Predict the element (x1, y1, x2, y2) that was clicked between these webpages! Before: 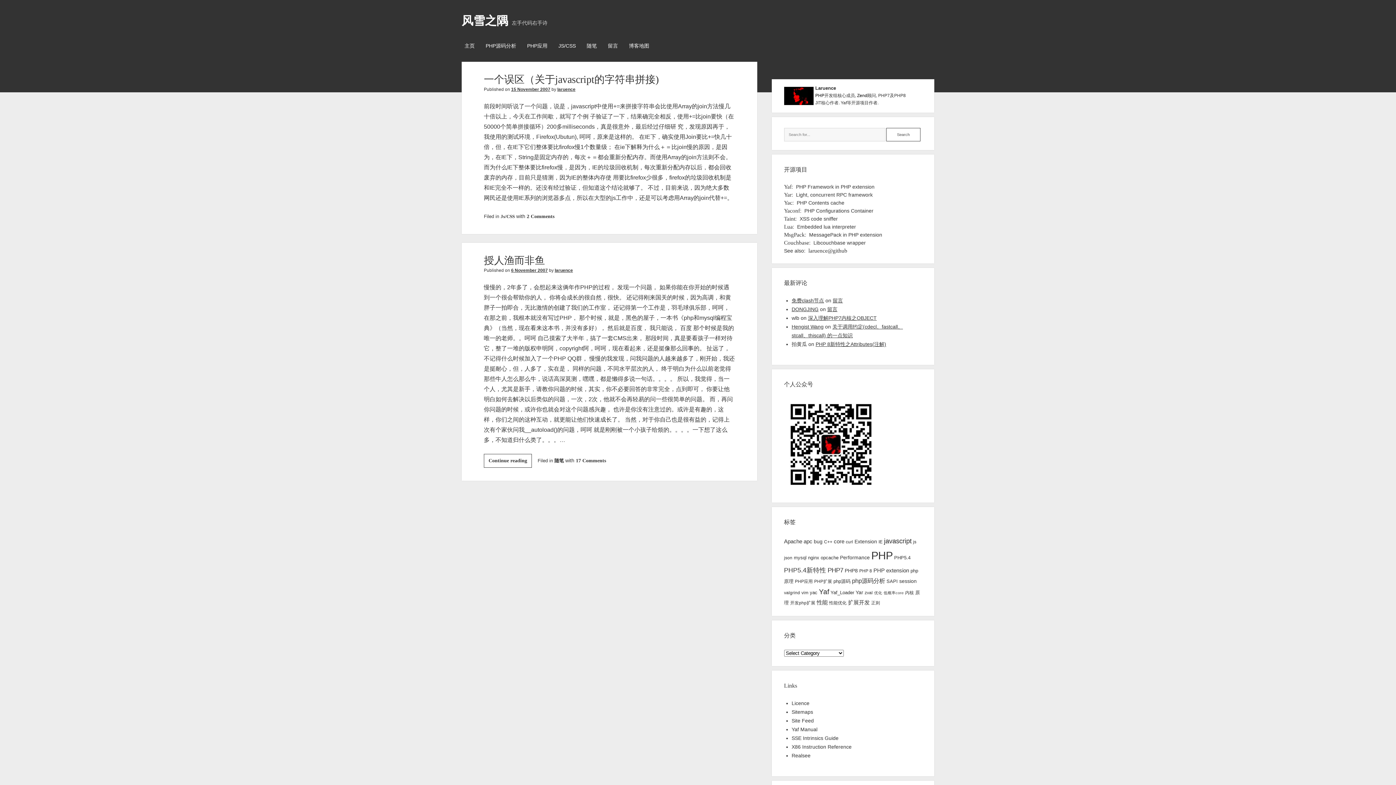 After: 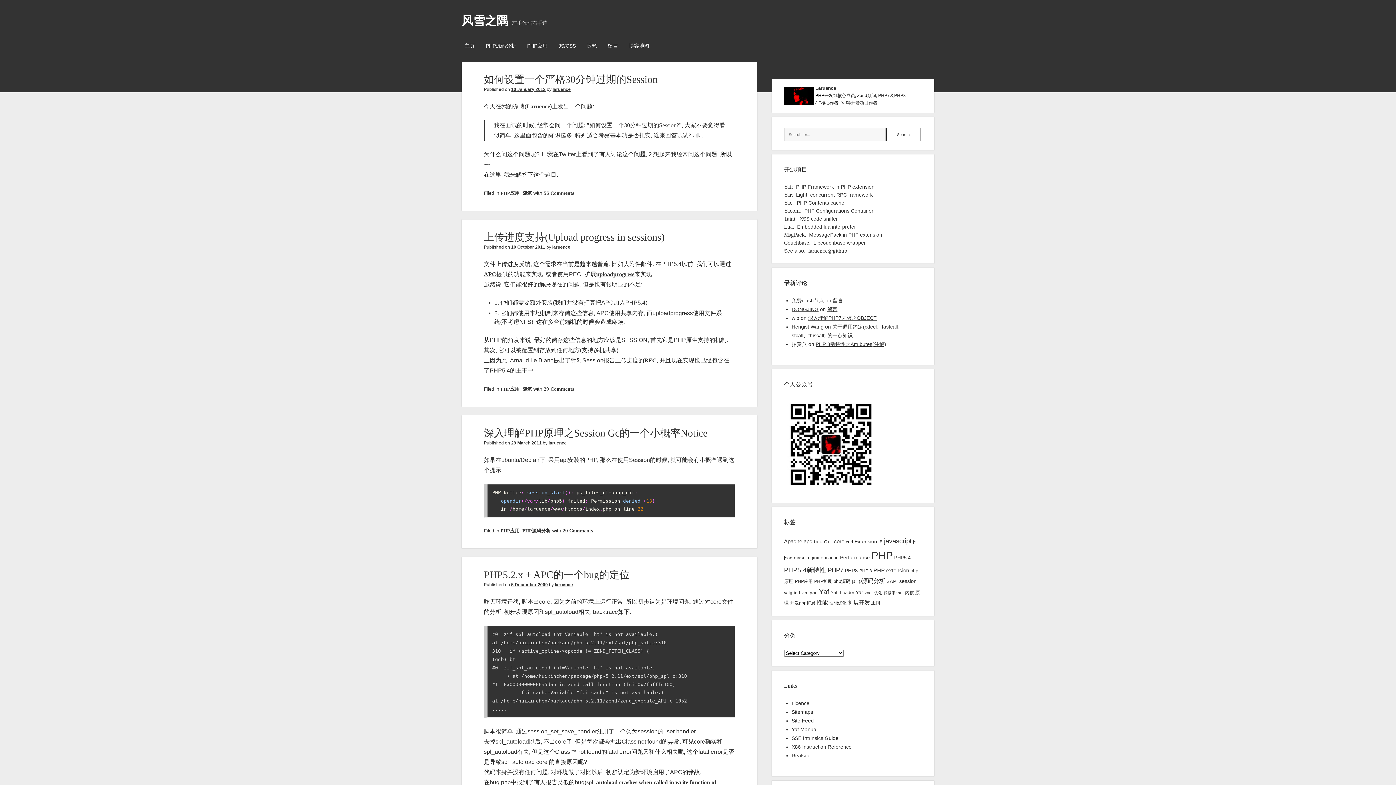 Action: bbox: (899, 578, 916, 584) label: session (5 items)